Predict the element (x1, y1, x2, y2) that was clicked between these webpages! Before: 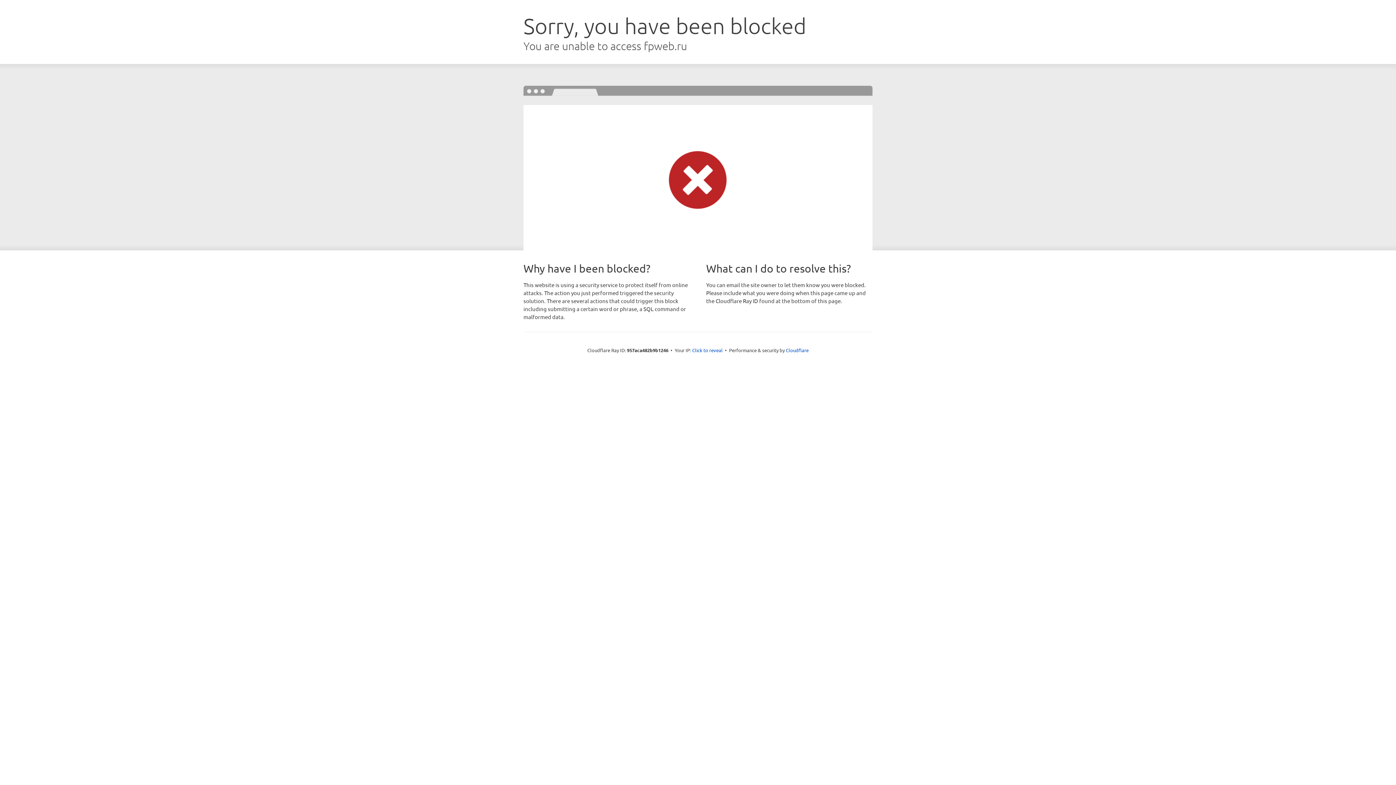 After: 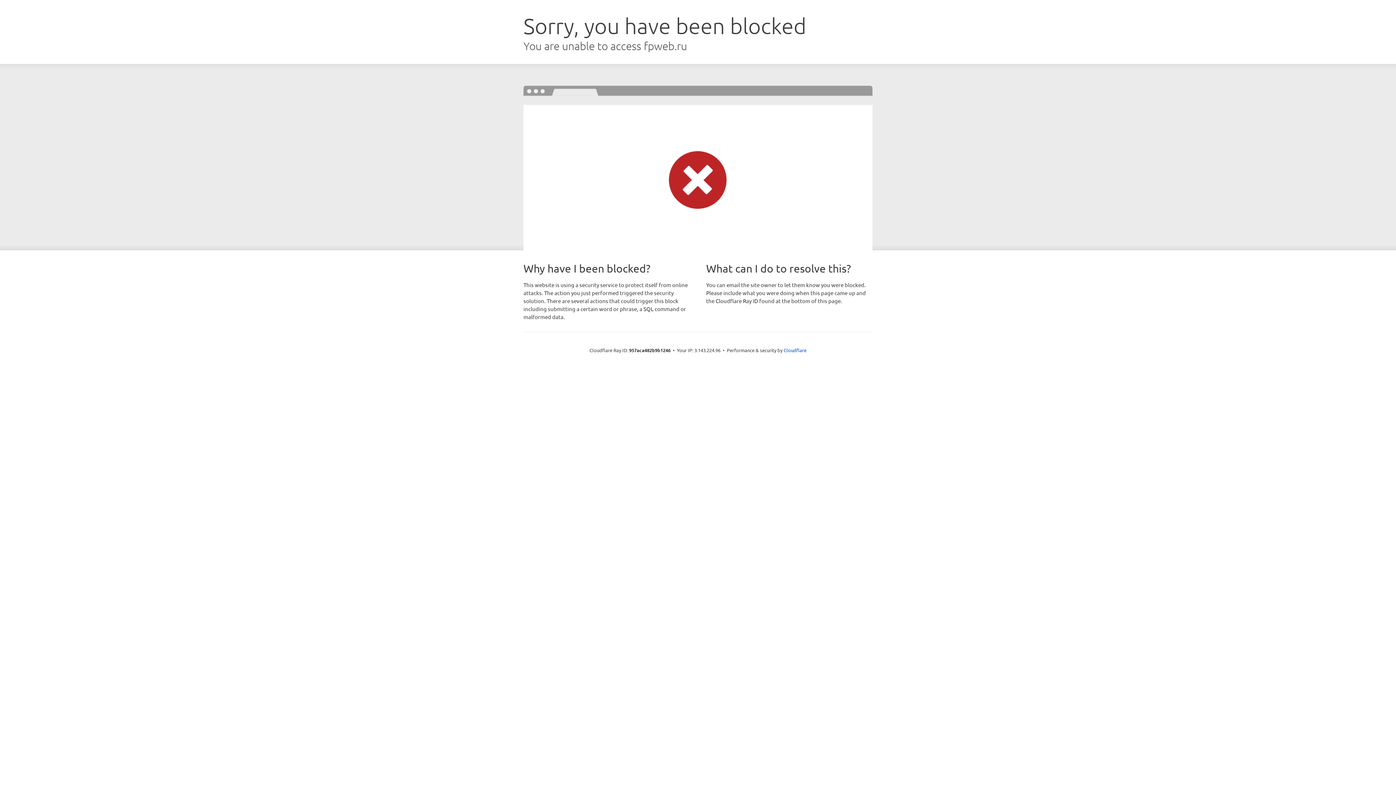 Action: bbox: (692, 346, 722, 353) label: Click to reveal